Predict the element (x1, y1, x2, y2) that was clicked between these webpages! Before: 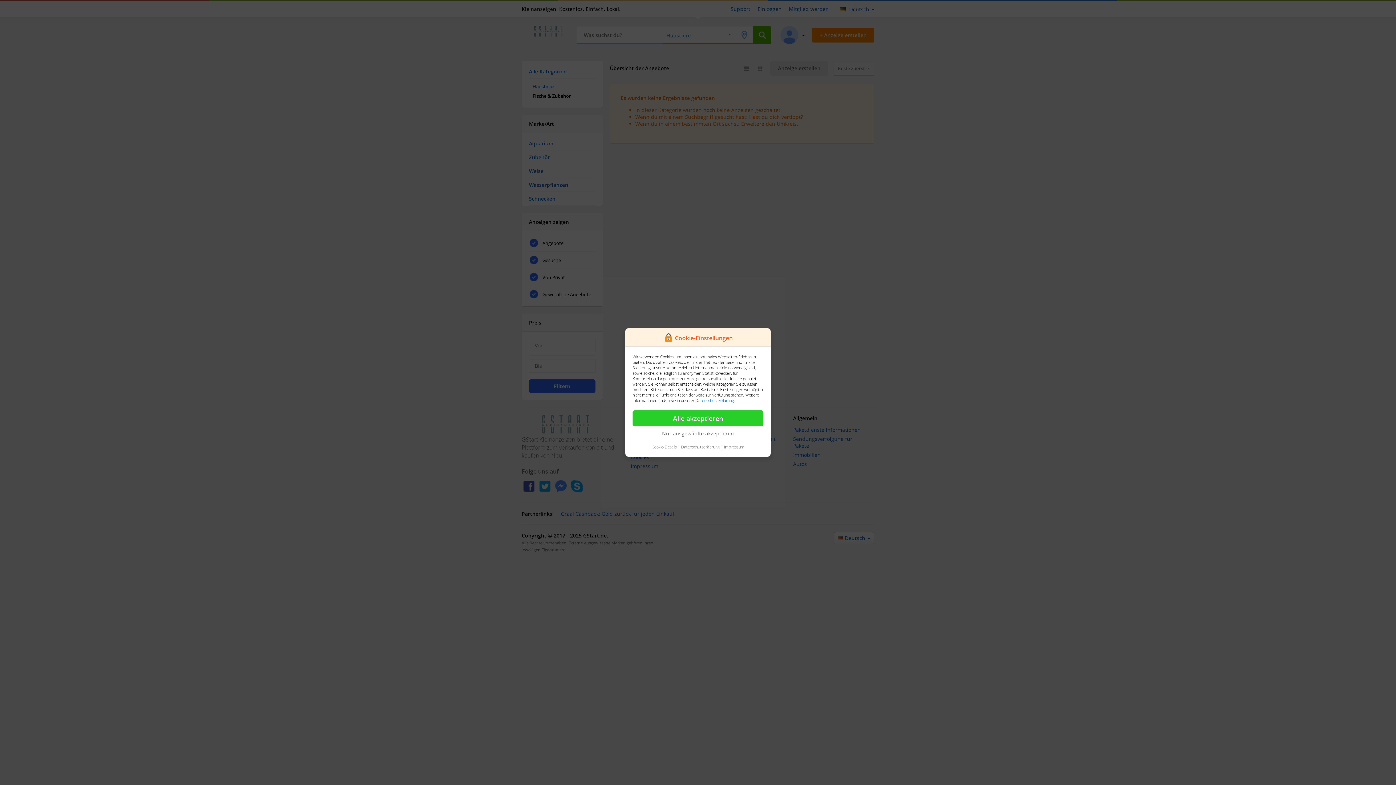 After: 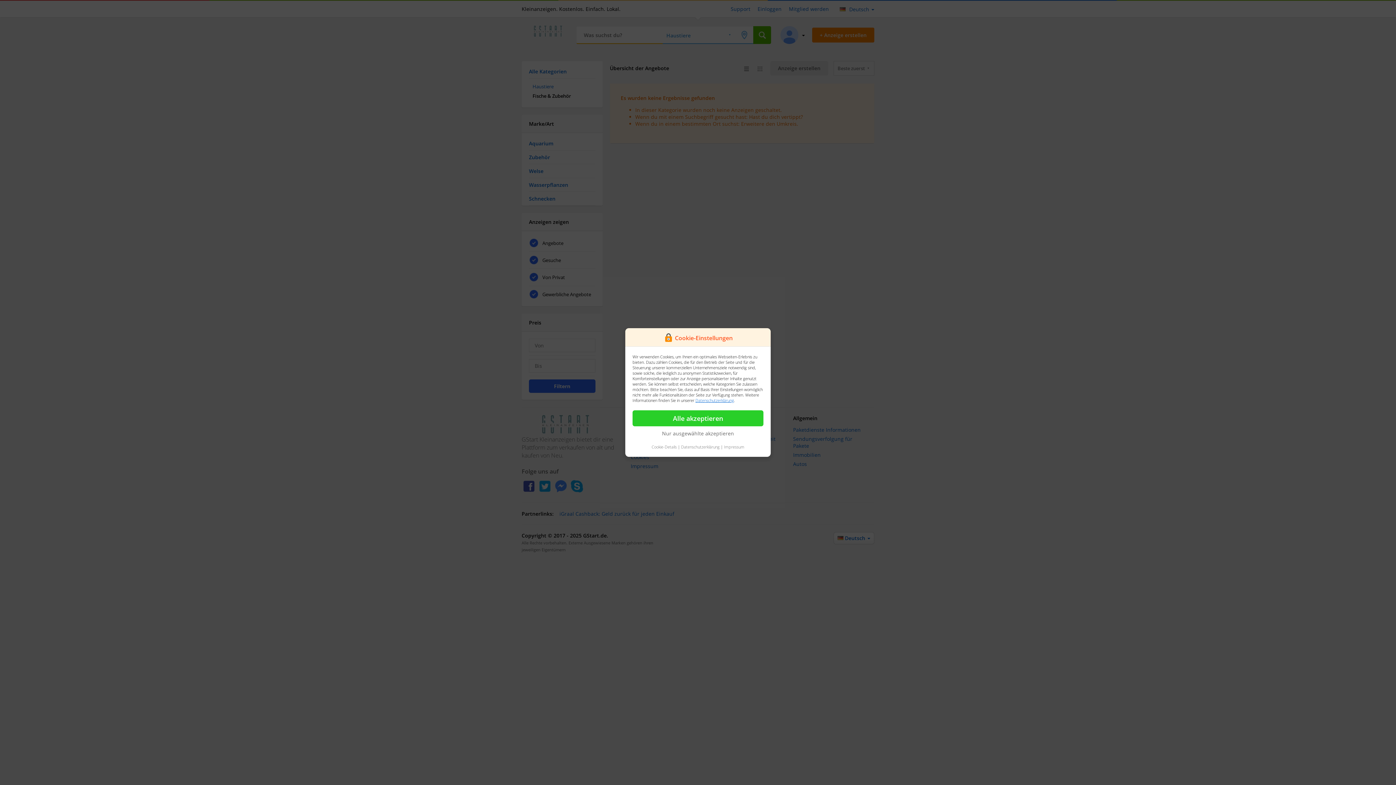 Action: label: Datenschutzerklärung bbox: (695, 397, 734, 403)